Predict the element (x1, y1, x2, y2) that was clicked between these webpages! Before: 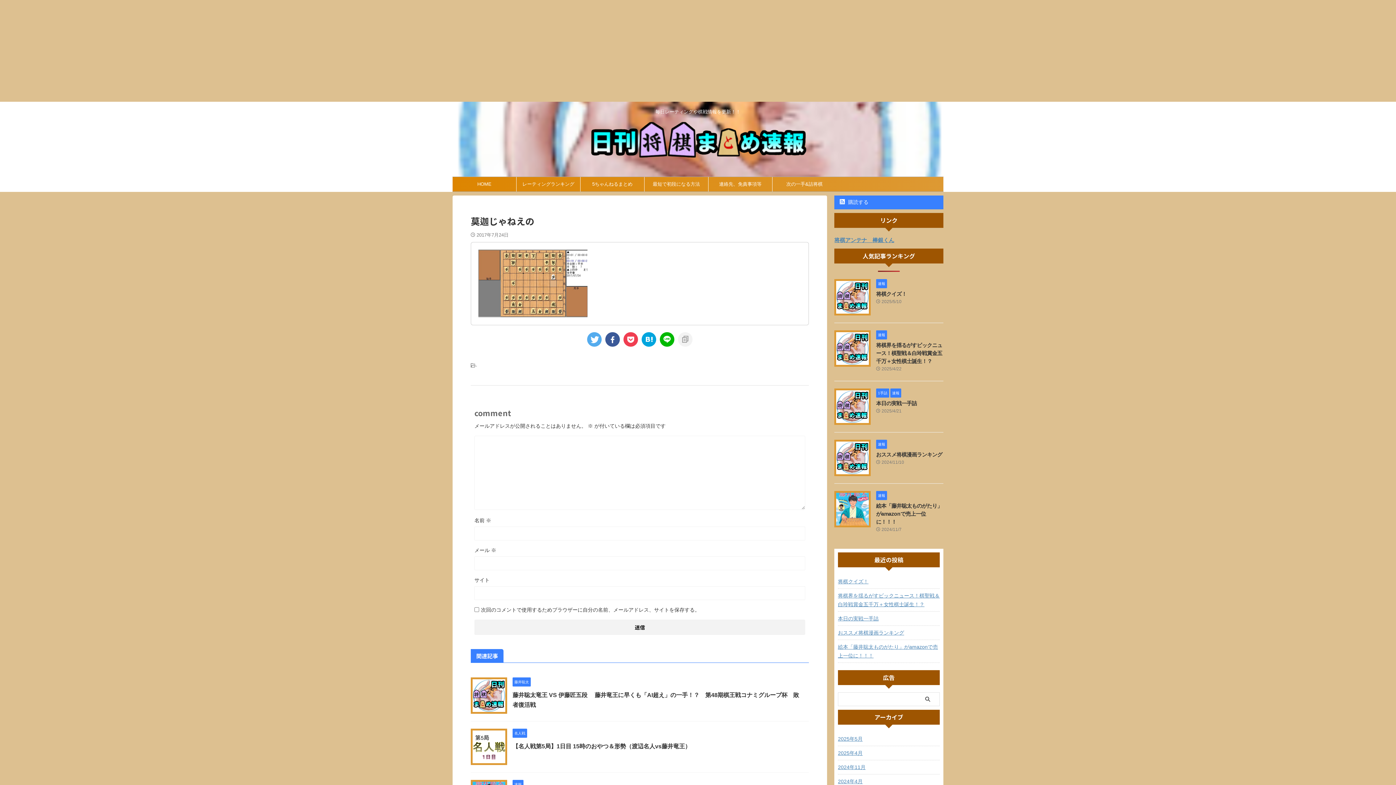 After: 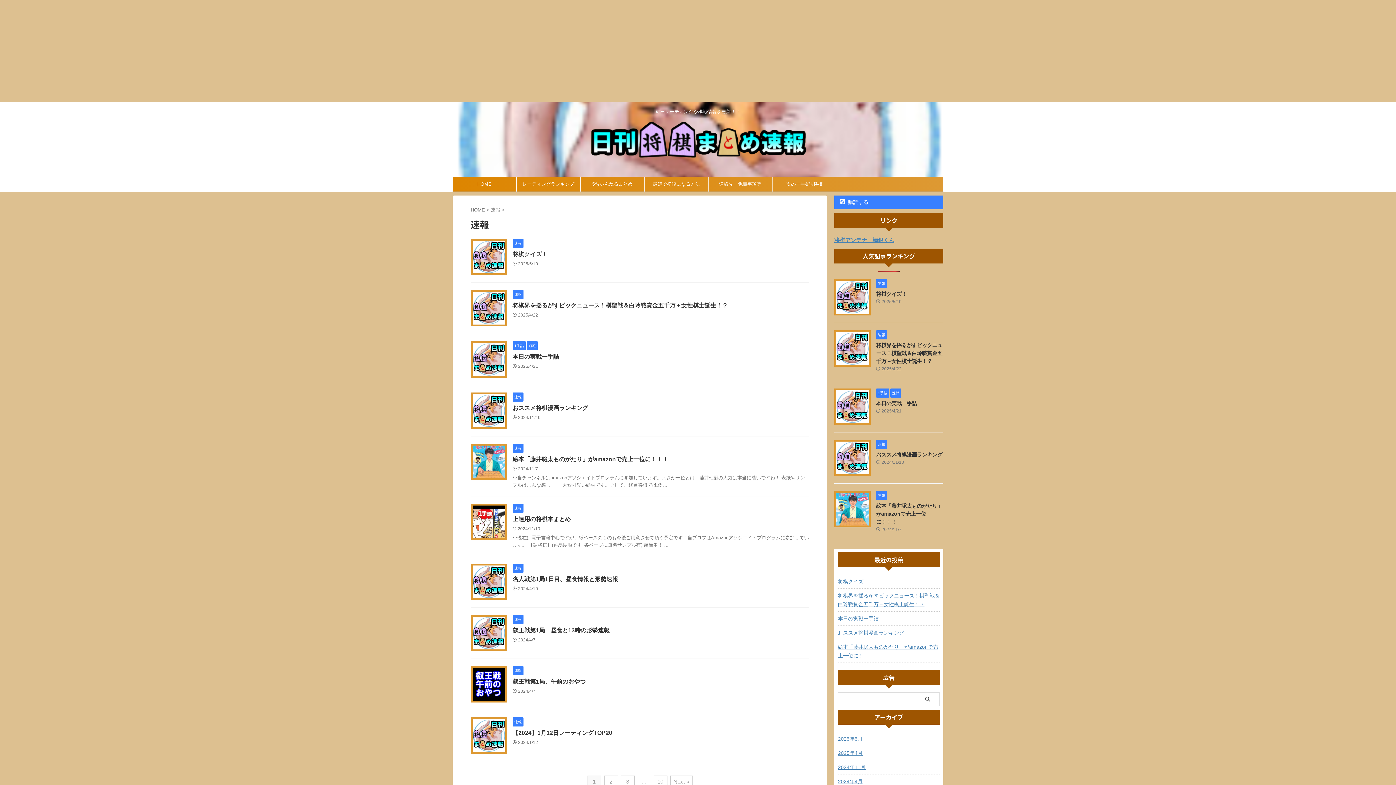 Action: bbox: (512, 782, 523, 787) label: 速報